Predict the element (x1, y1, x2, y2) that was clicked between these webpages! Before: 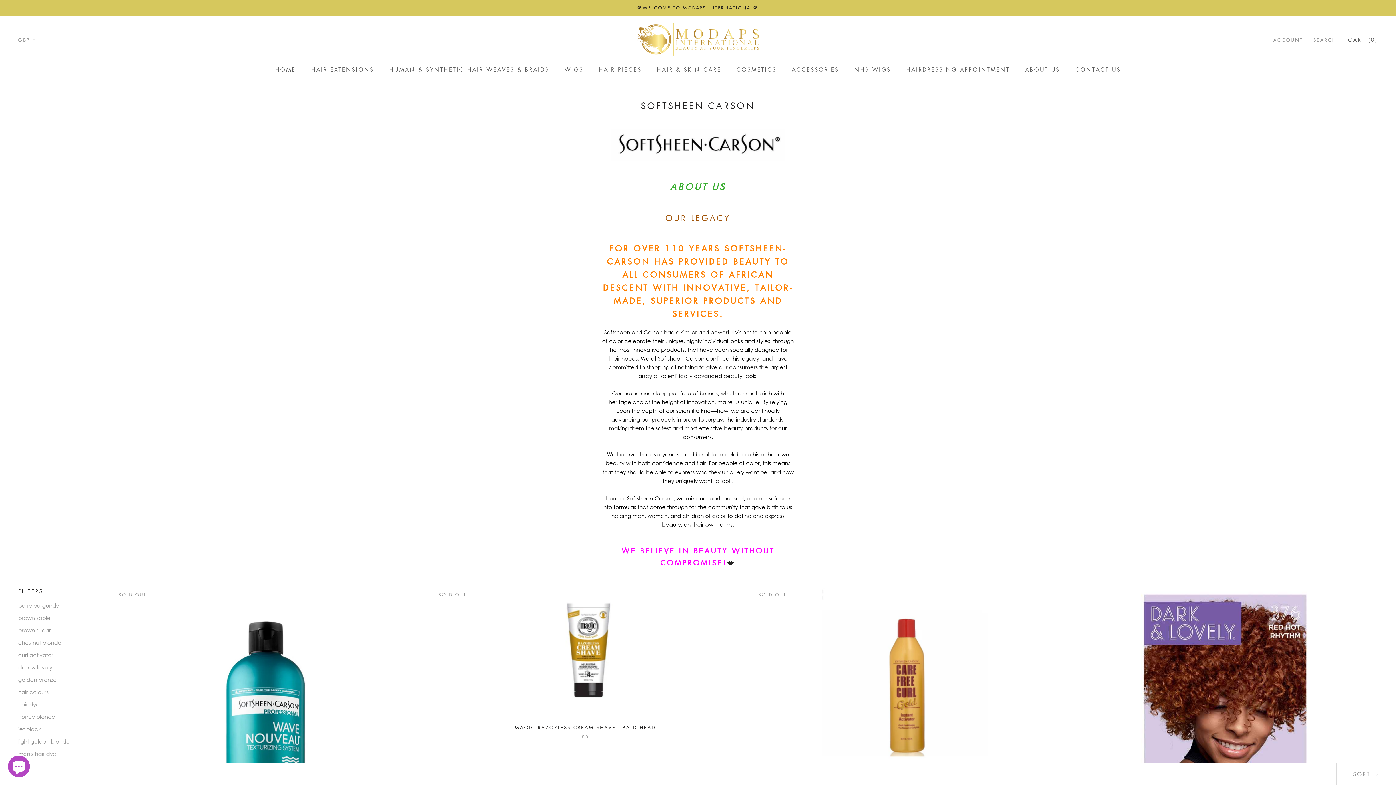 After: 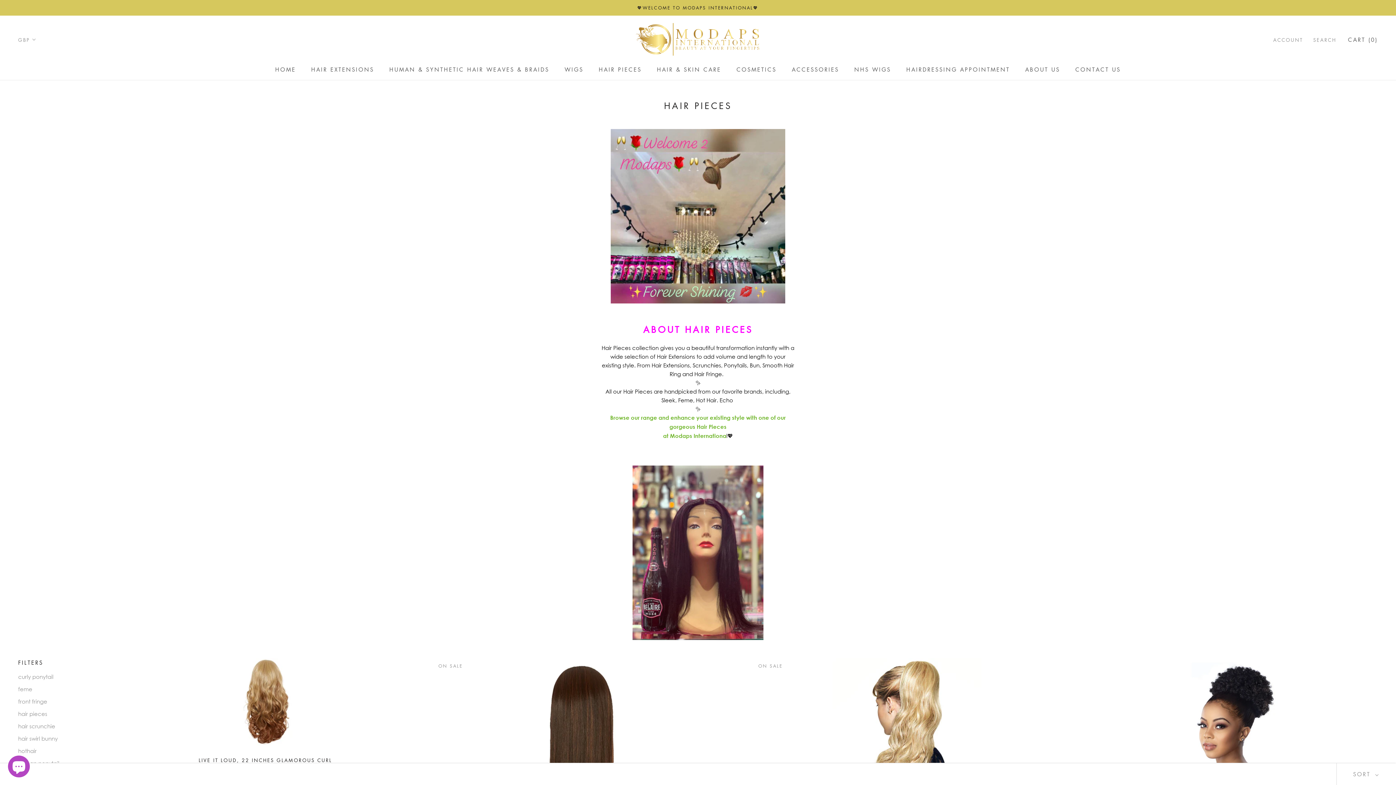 Action: label: HAIR PIECES bbox: (598, 65, 641, 72)